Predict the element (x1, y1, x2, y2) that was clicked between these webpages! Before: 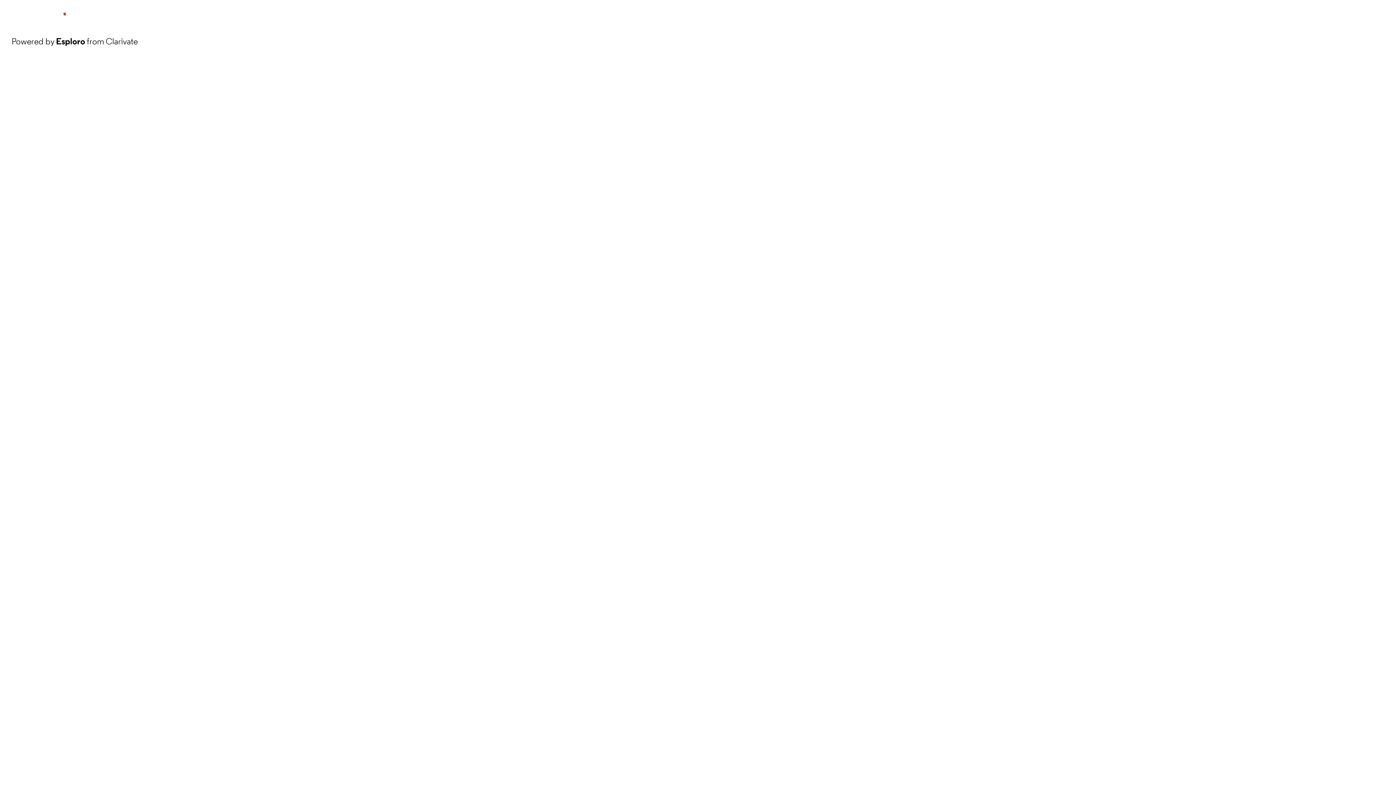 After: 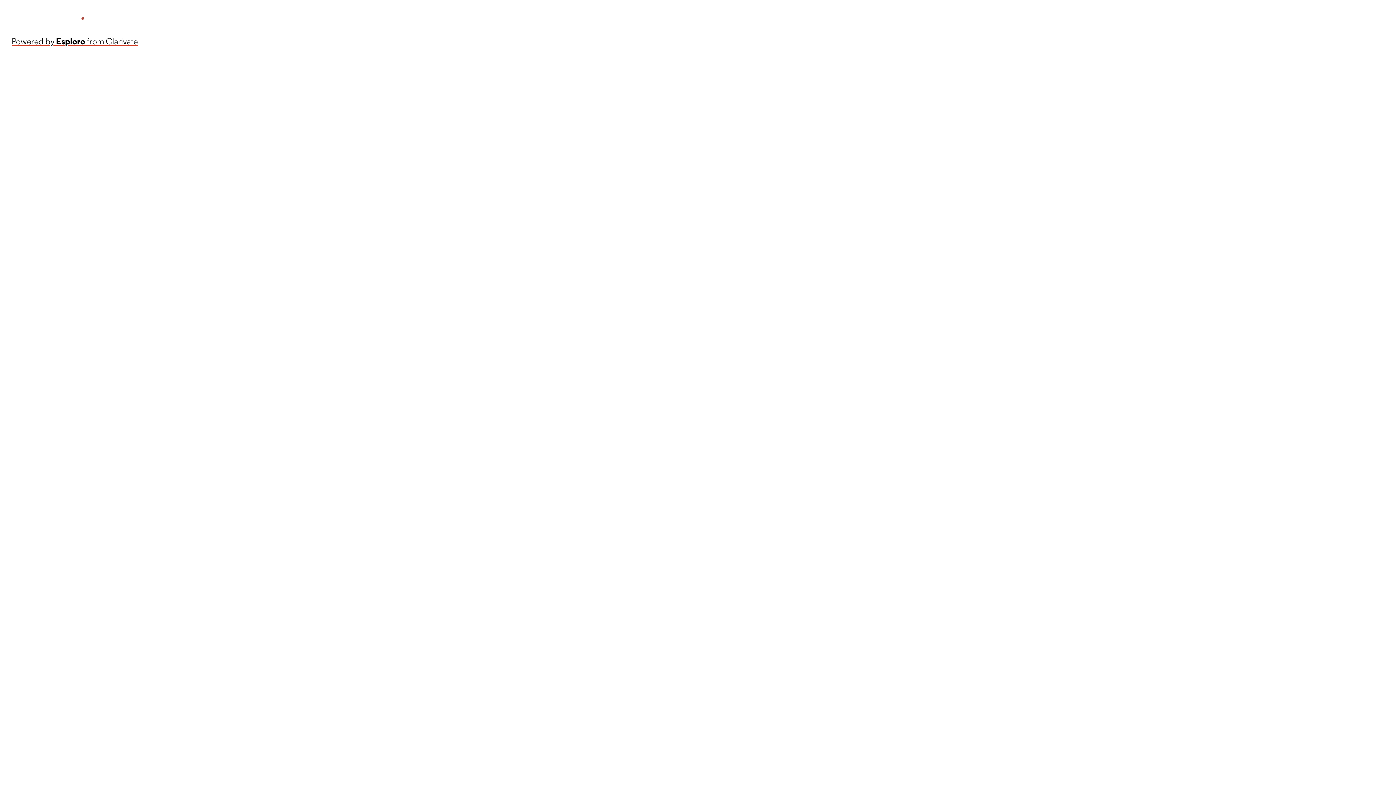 Action: label: Powered by Esploro from Clarivate bbox: (11, 34, 137, 48)